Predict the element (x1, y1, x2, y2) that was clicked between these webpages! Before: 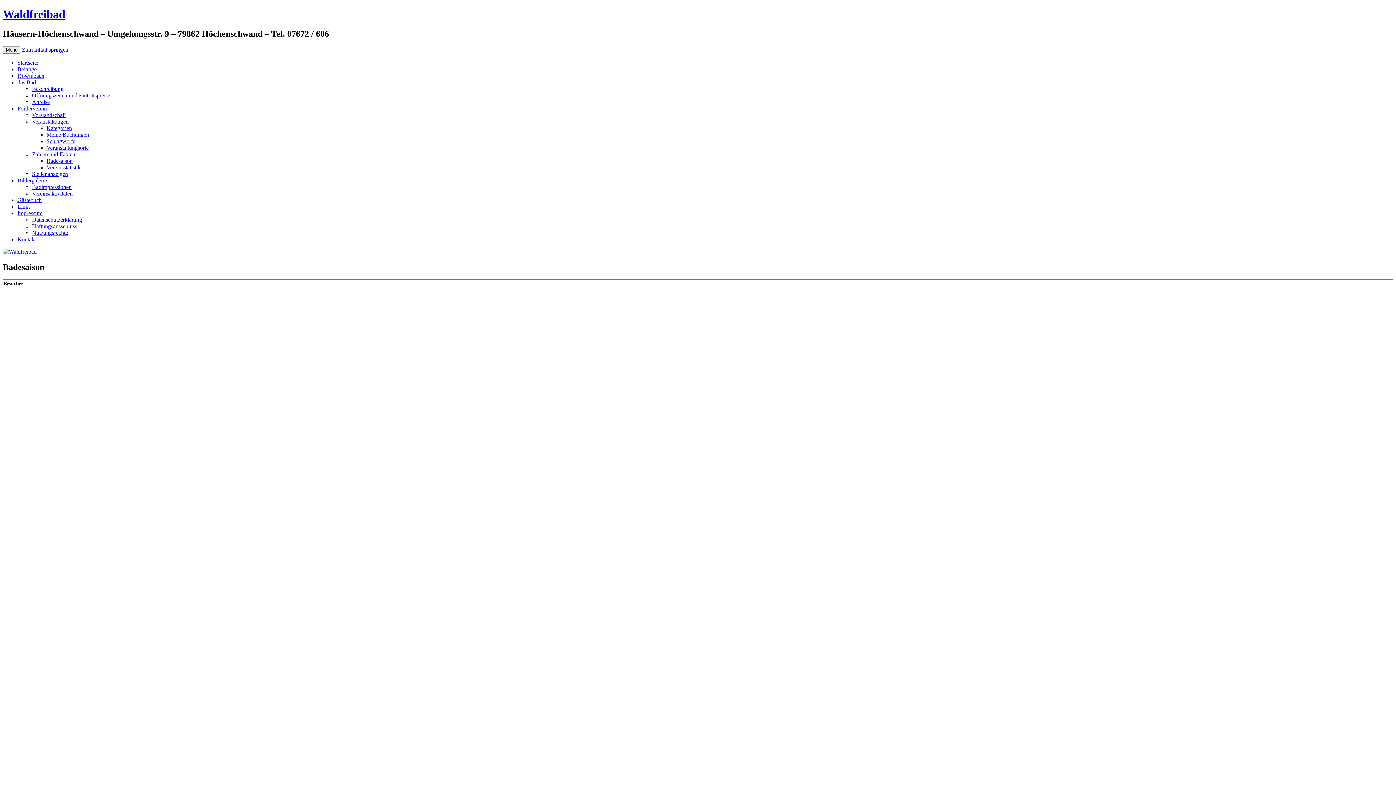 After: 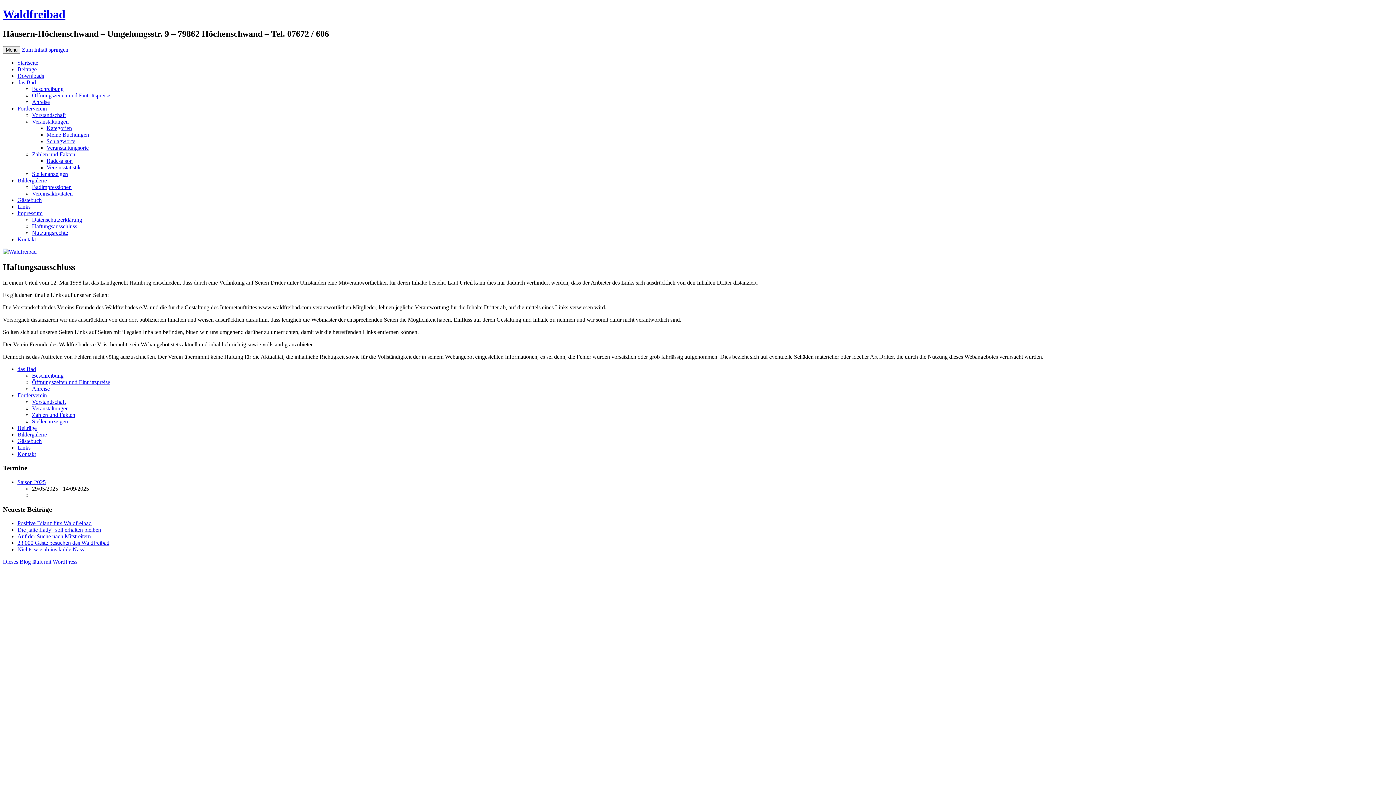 Action: label: Haftungsausschluss bbox: (32, 223, 77, 229)